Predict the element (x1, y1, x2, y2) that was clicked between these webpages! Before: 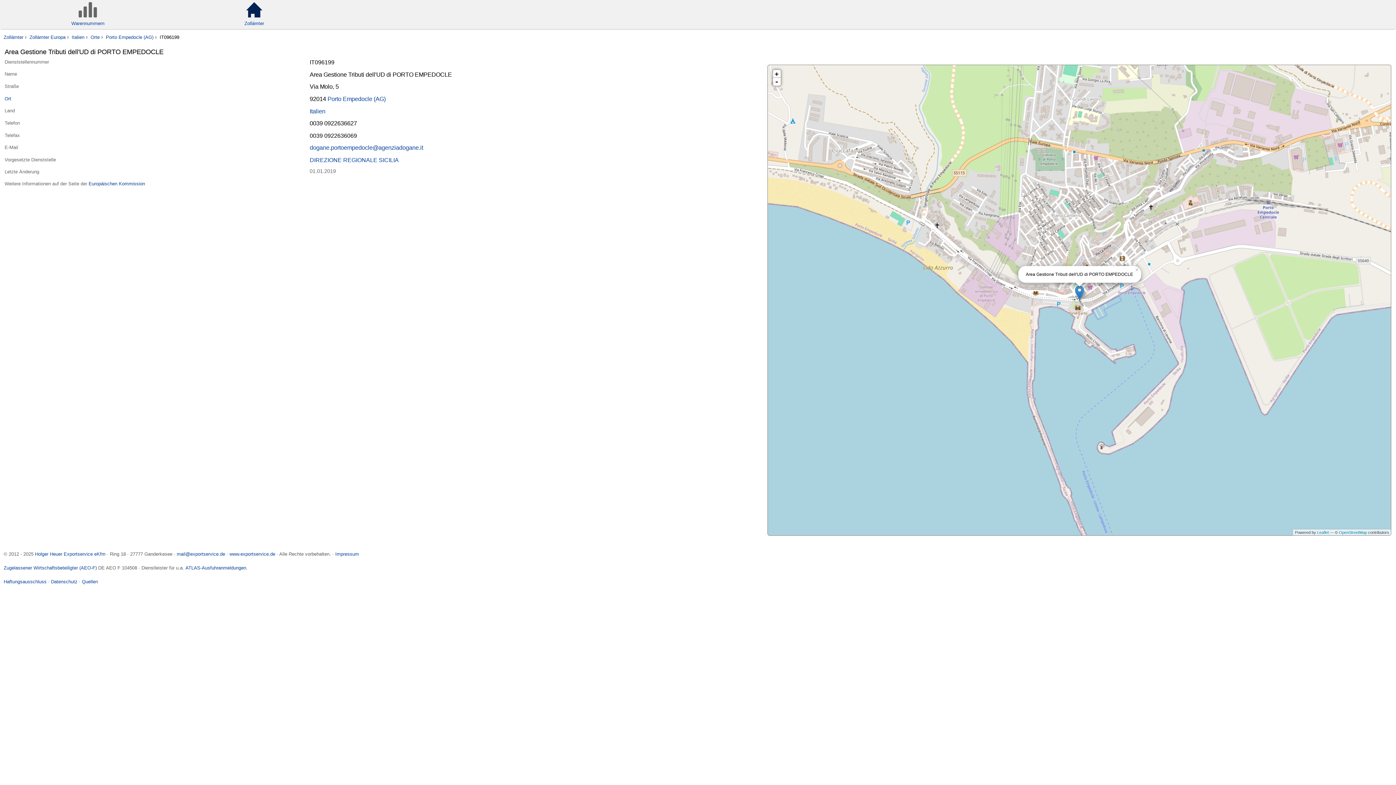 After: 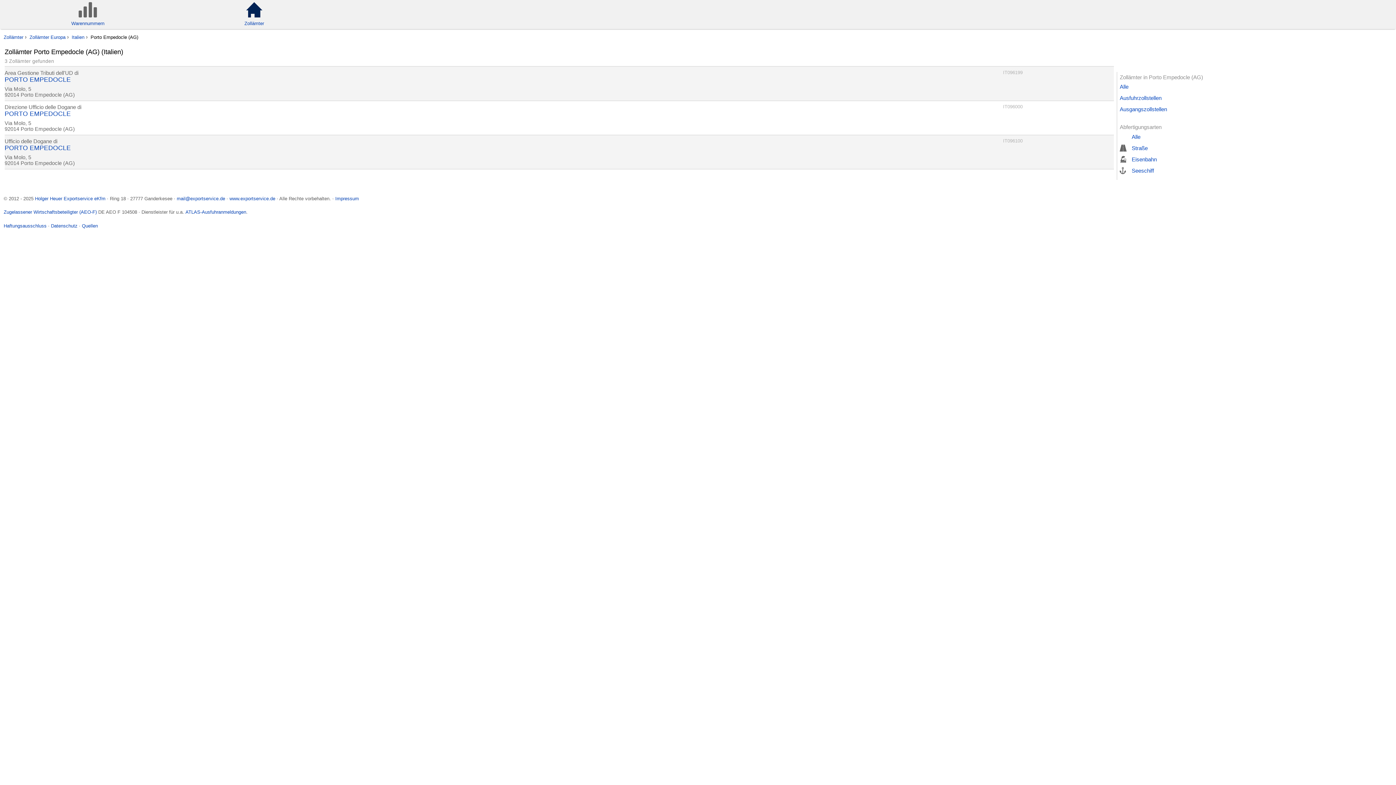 Action: bbox: (105, 34, 153, 40) label: Porto Empedocle (AG)